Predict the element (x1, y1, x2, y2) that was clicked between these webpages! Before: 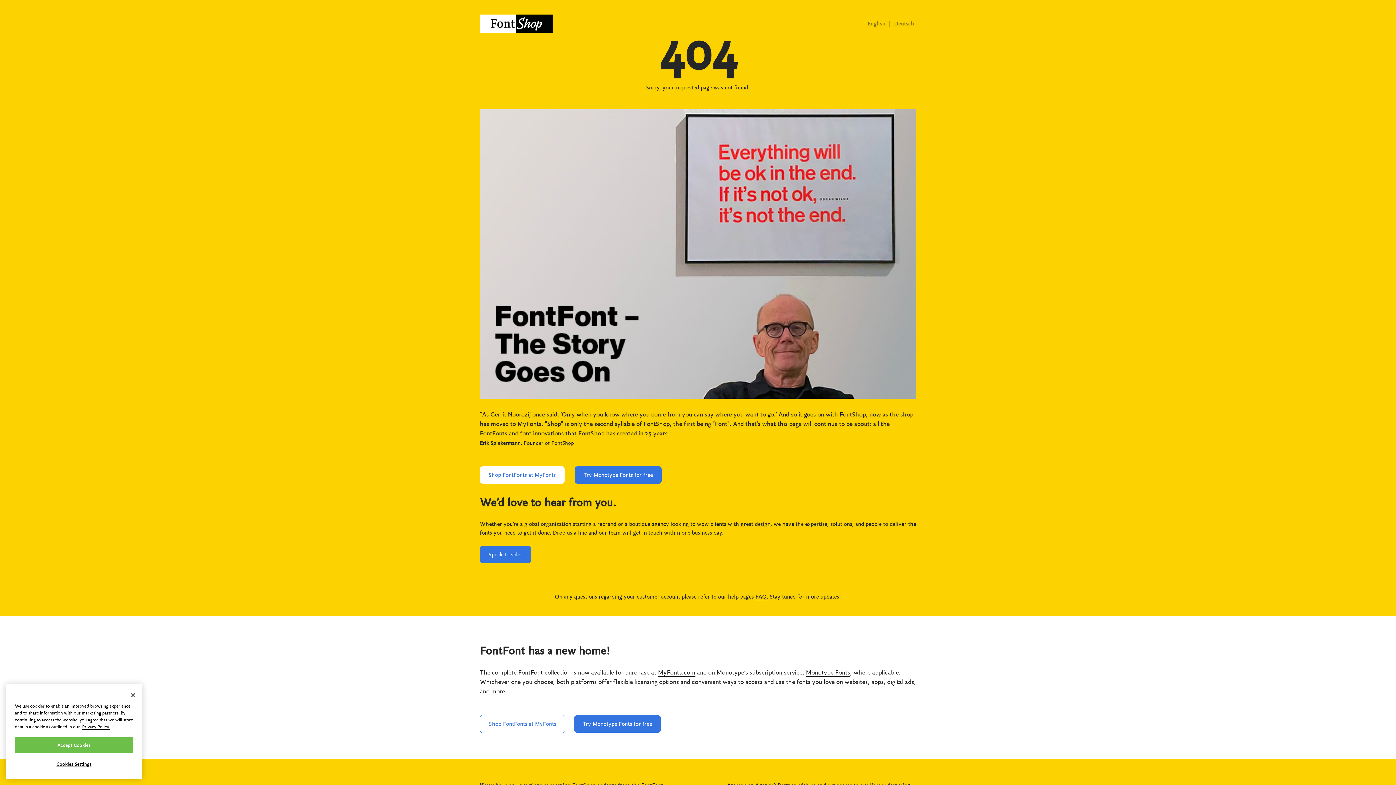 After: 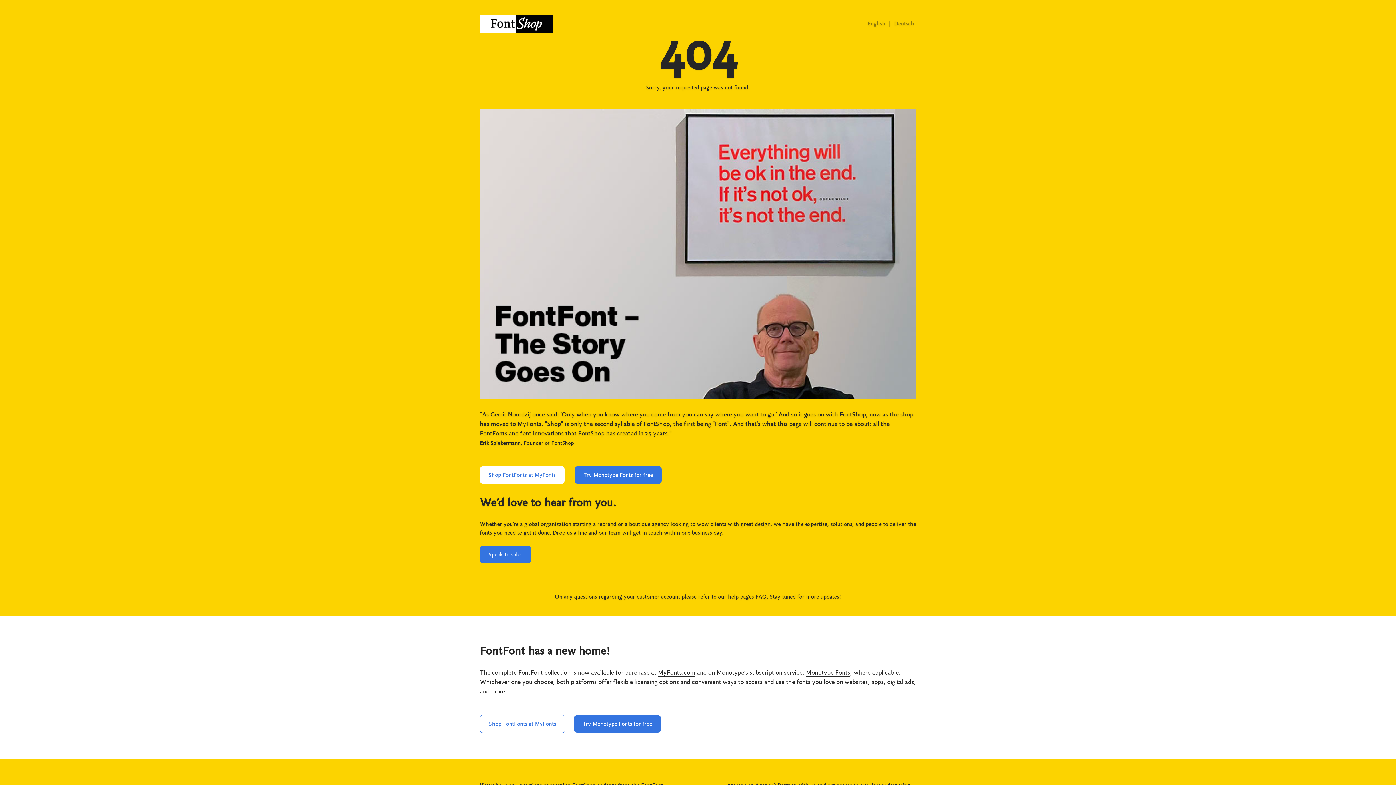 Action: bbox: (14, 737, 133, 753) label: Accept Cookies